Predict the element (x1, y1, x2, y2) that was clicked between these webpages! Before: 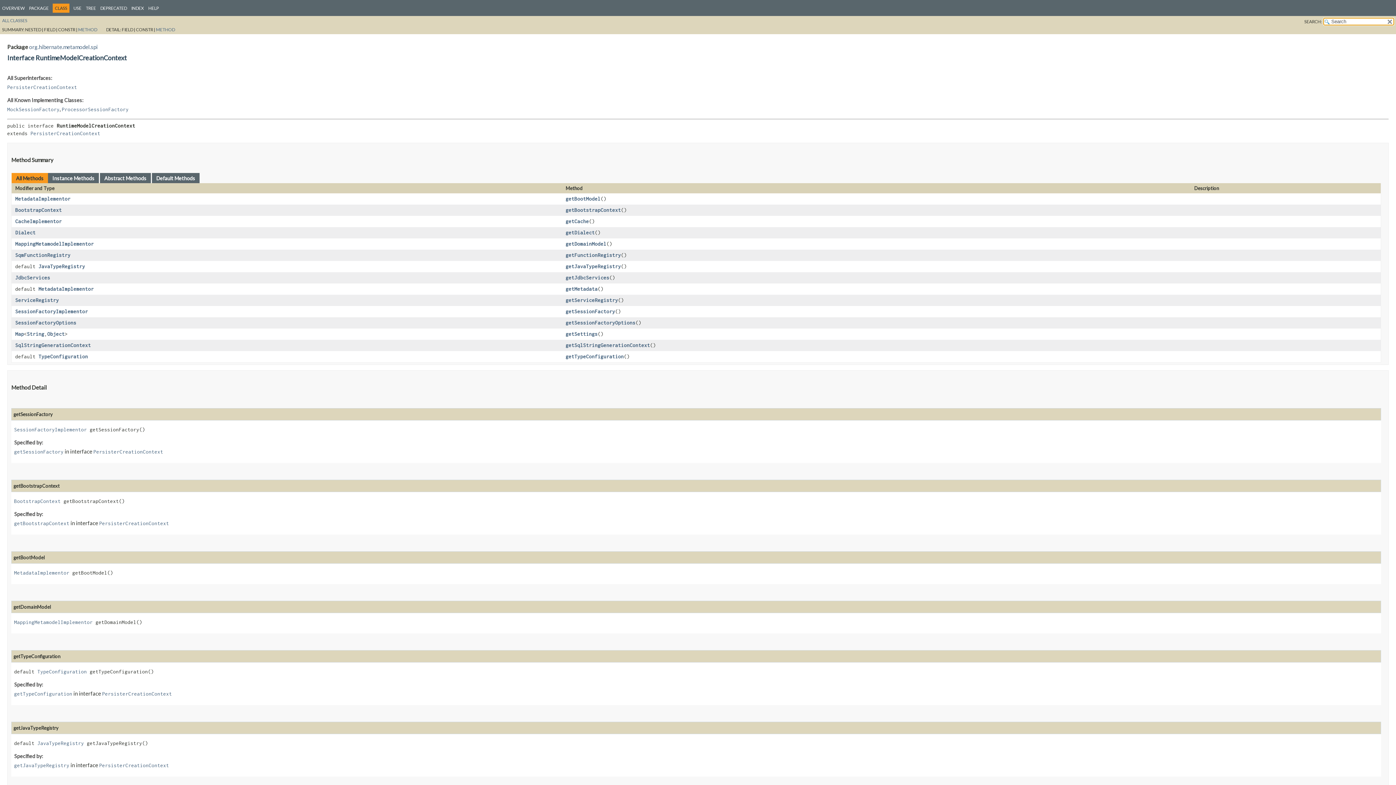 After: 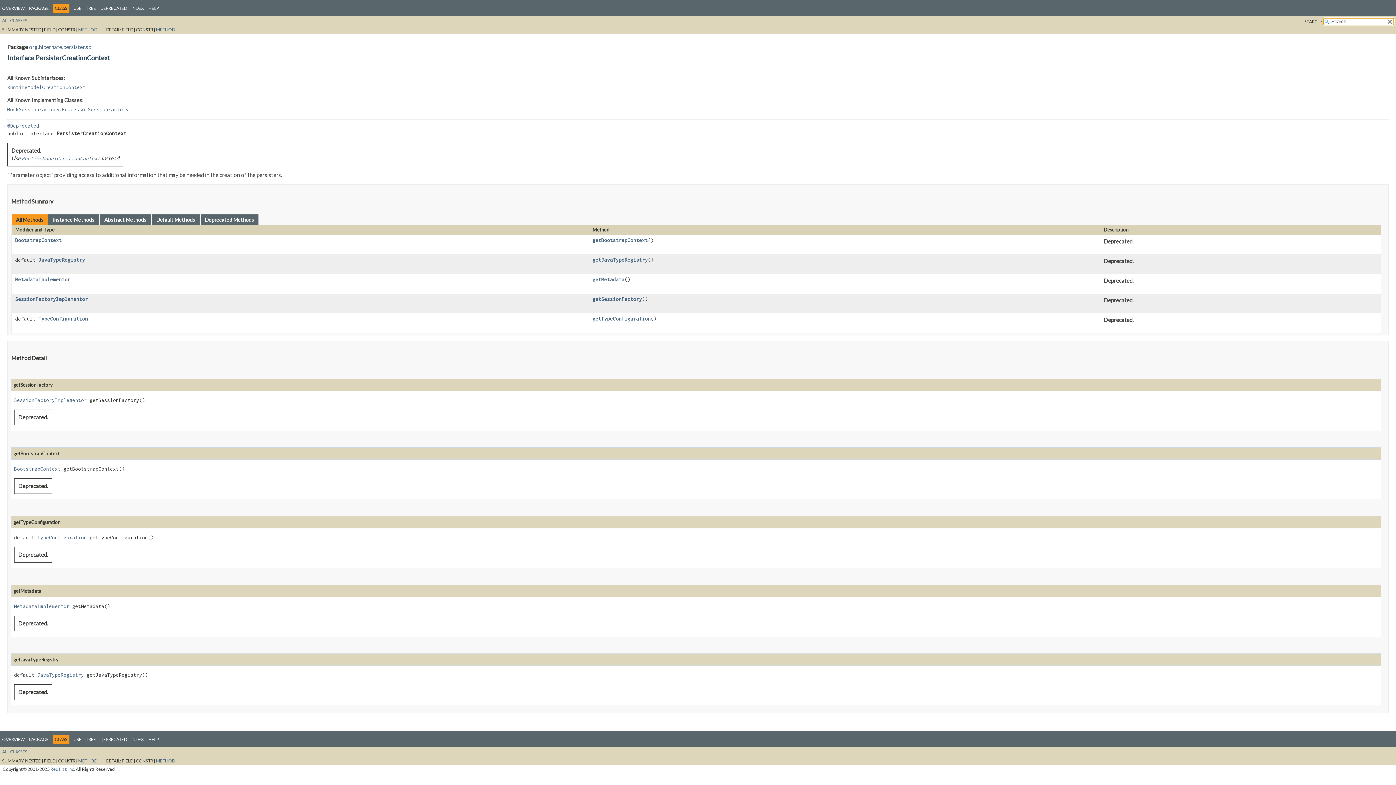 Action: bbox: (14, 520, 69, 526) label: getBootstrapContext